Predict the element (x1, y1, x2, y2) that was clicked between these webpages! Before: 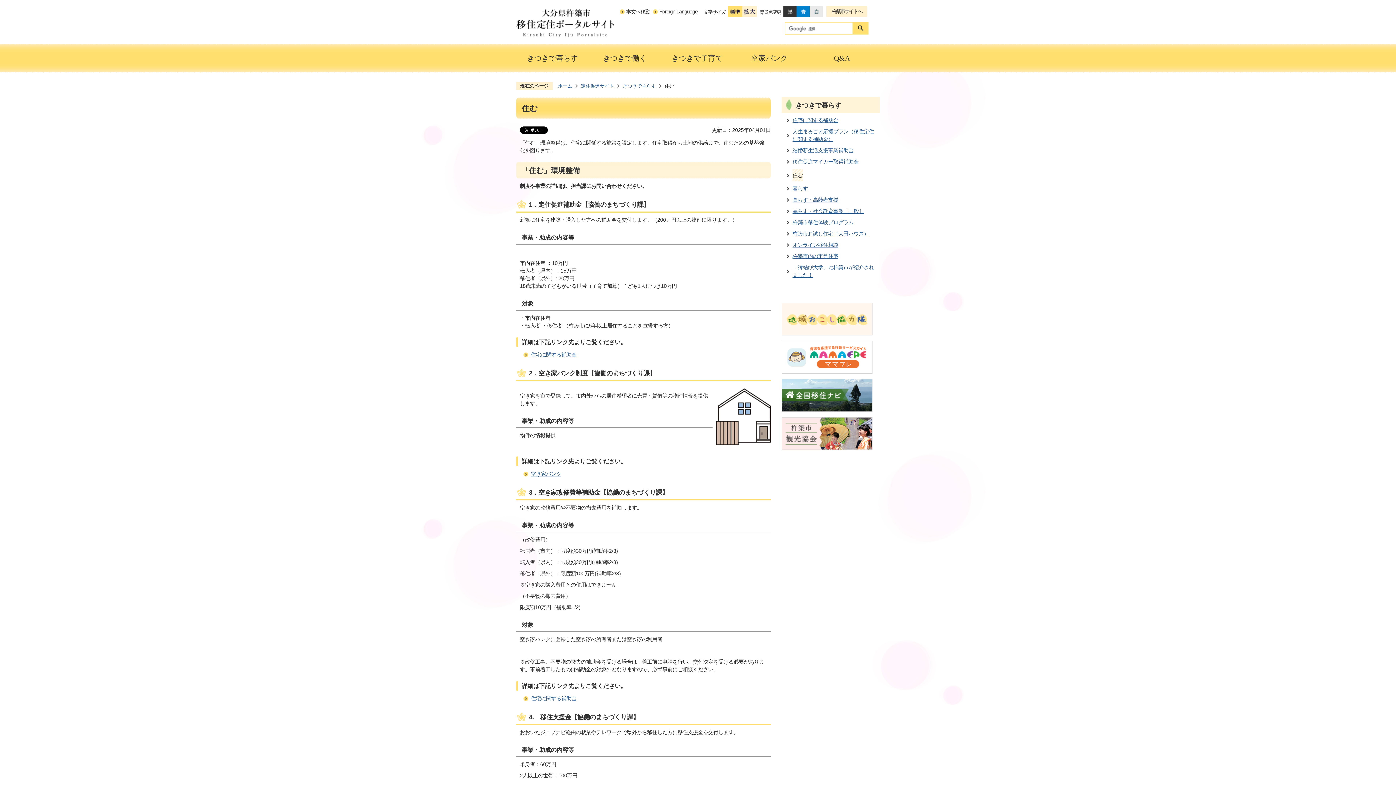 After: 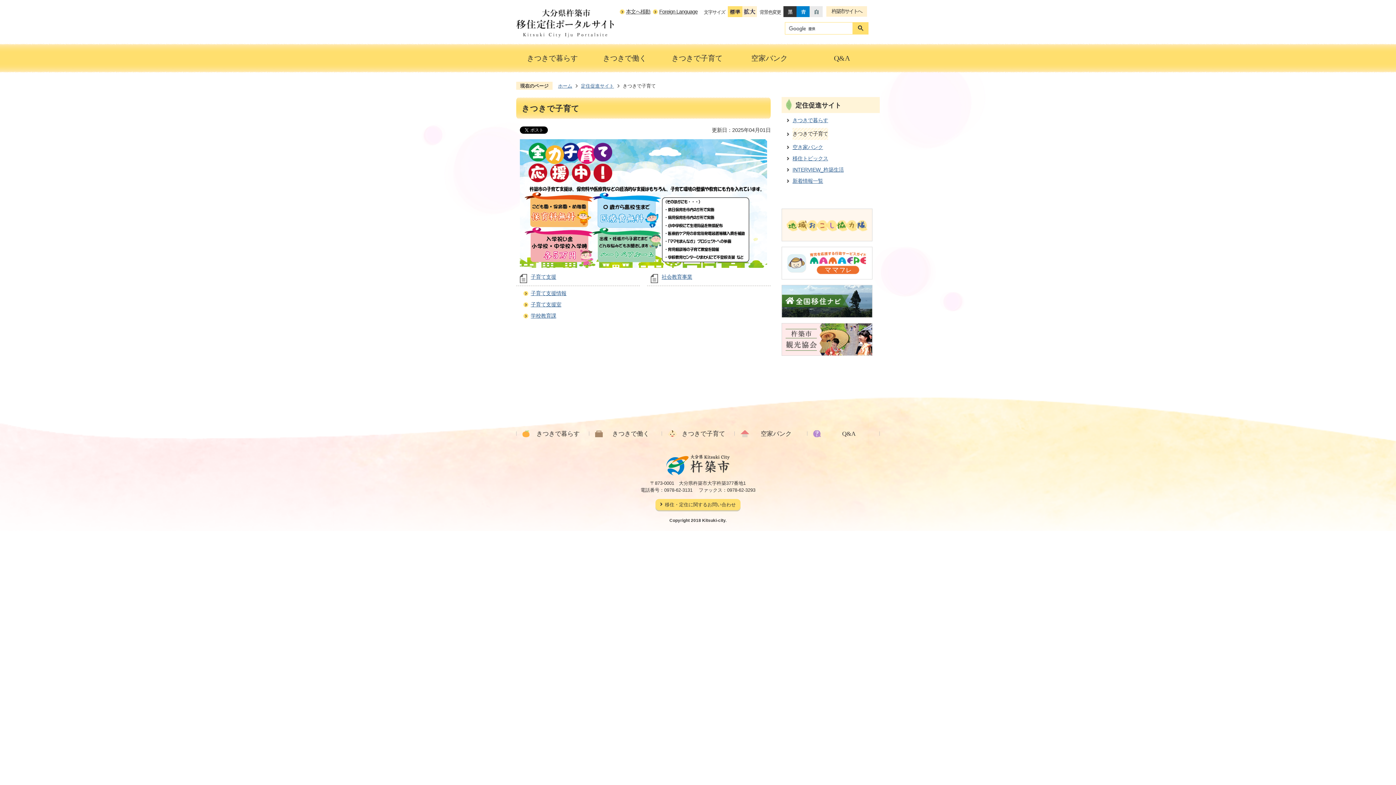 Action: bbox: (661, 50, 733, 65) label: きつきで子育て